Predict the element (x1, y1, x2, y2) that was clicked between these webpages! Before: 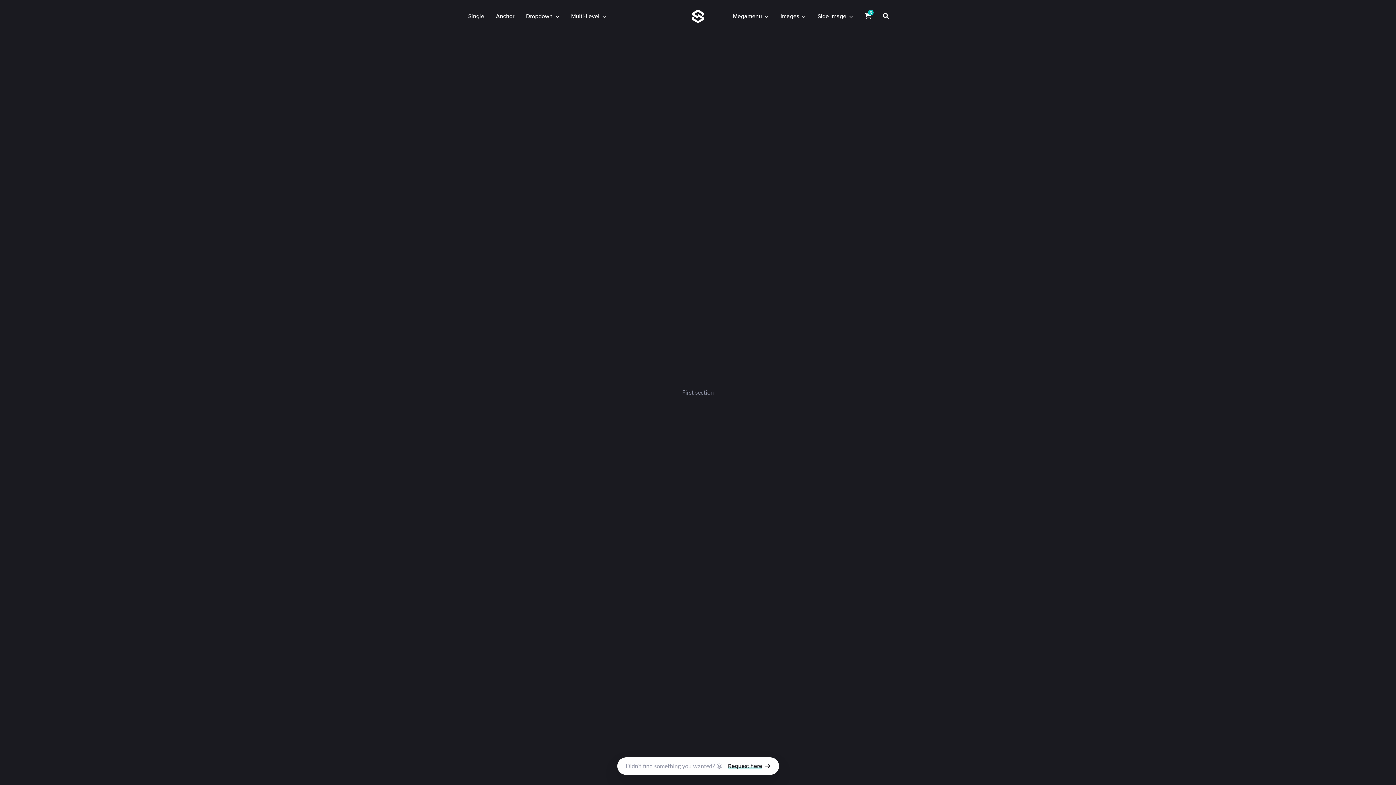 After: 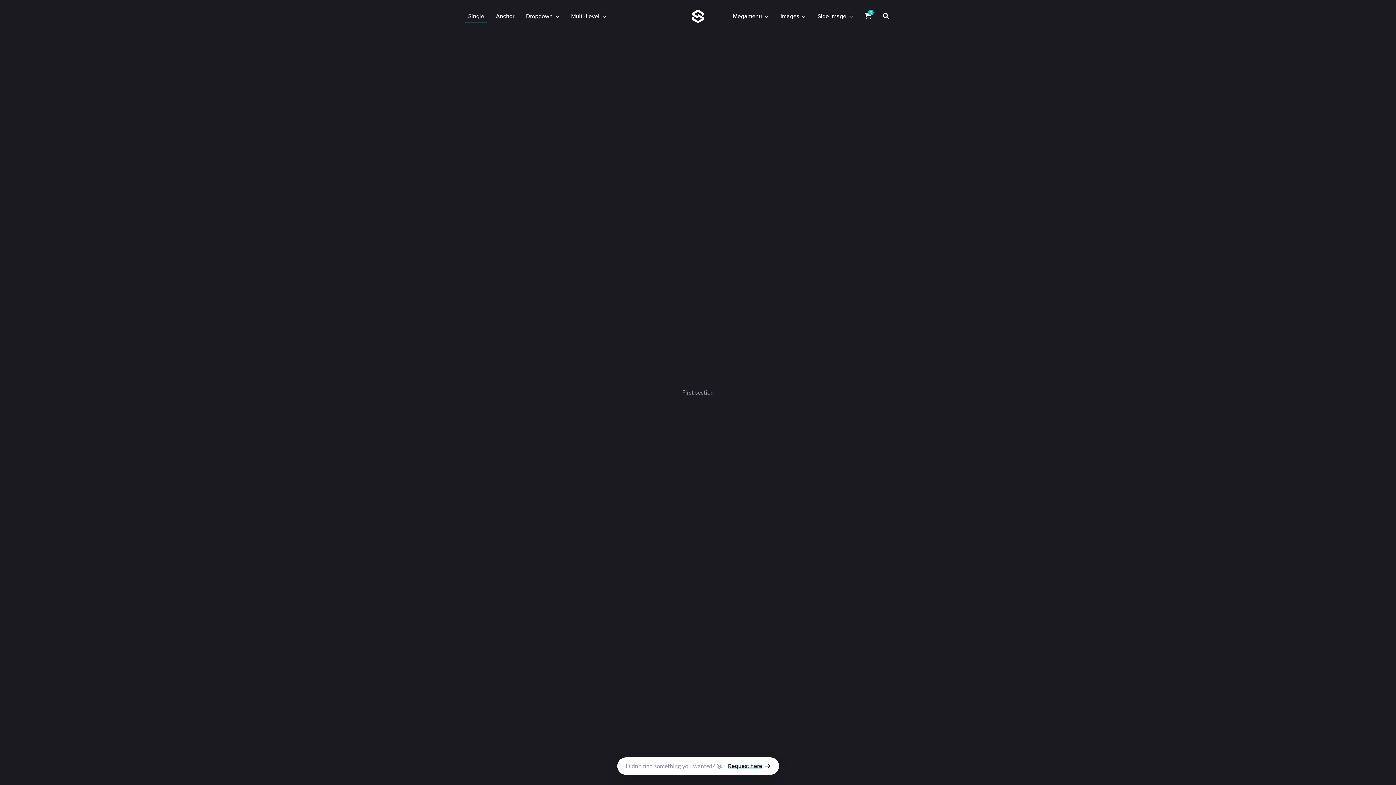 Action: label: Single bbox: (465, 9, 487, 23)